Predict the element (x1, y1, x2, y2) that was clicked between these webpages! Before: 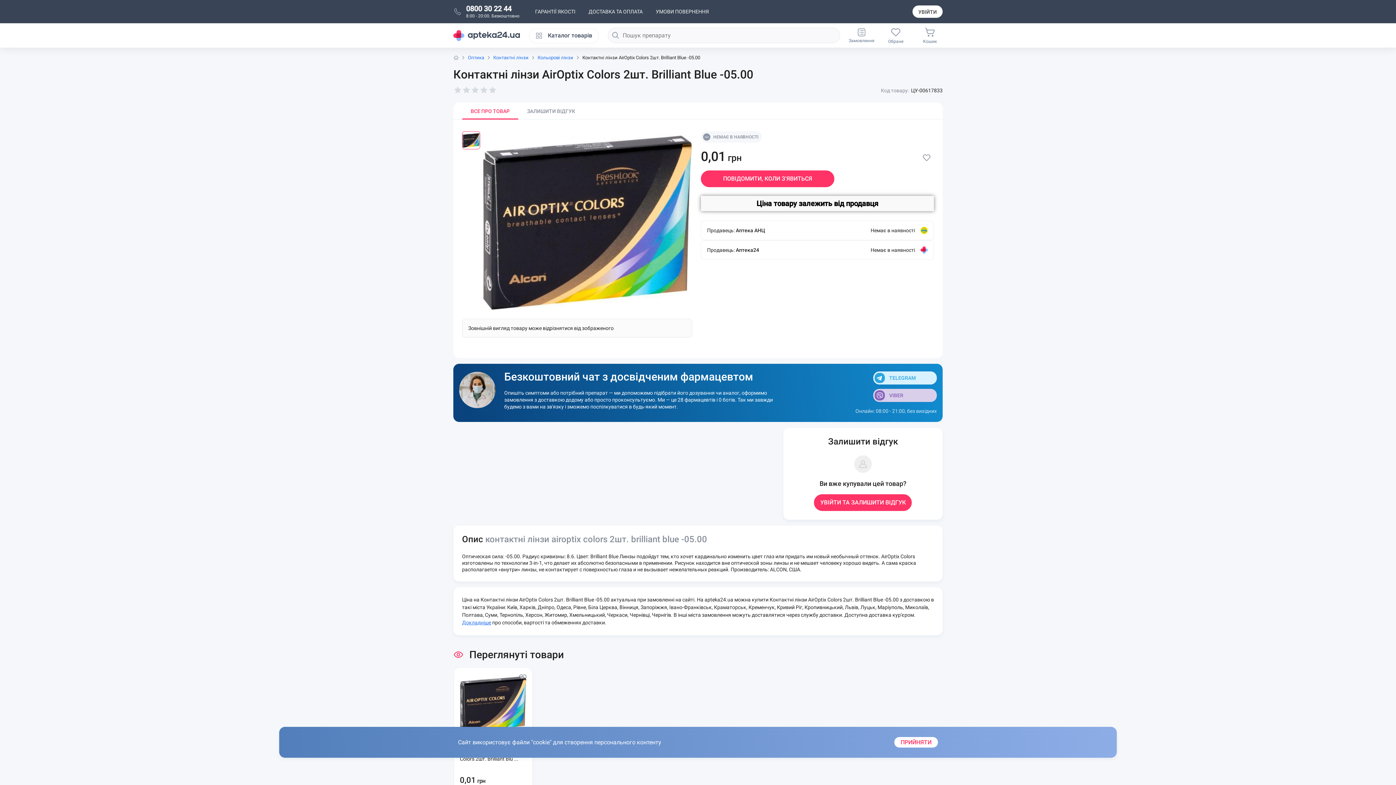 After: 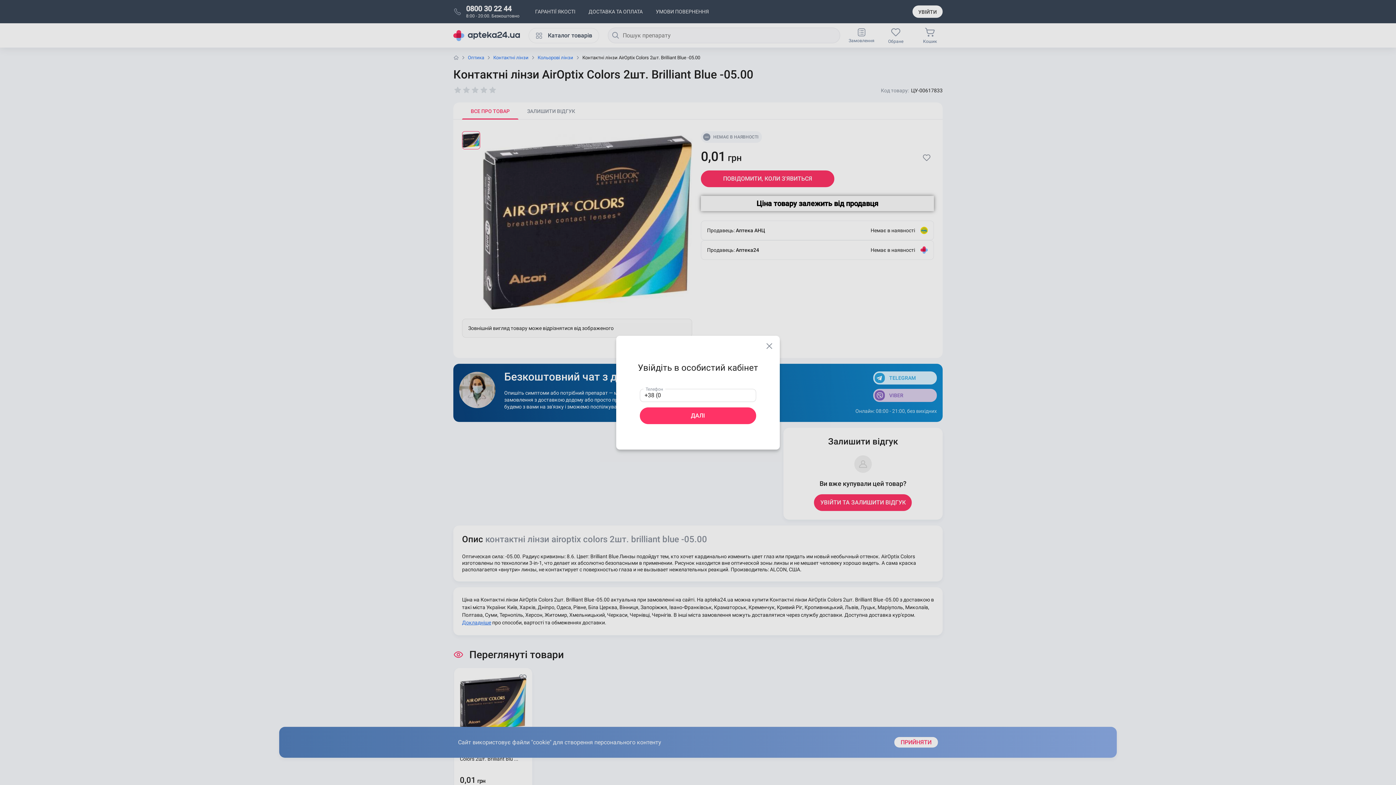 Action: label: Обране bbox: (883, 28, 908, 42)